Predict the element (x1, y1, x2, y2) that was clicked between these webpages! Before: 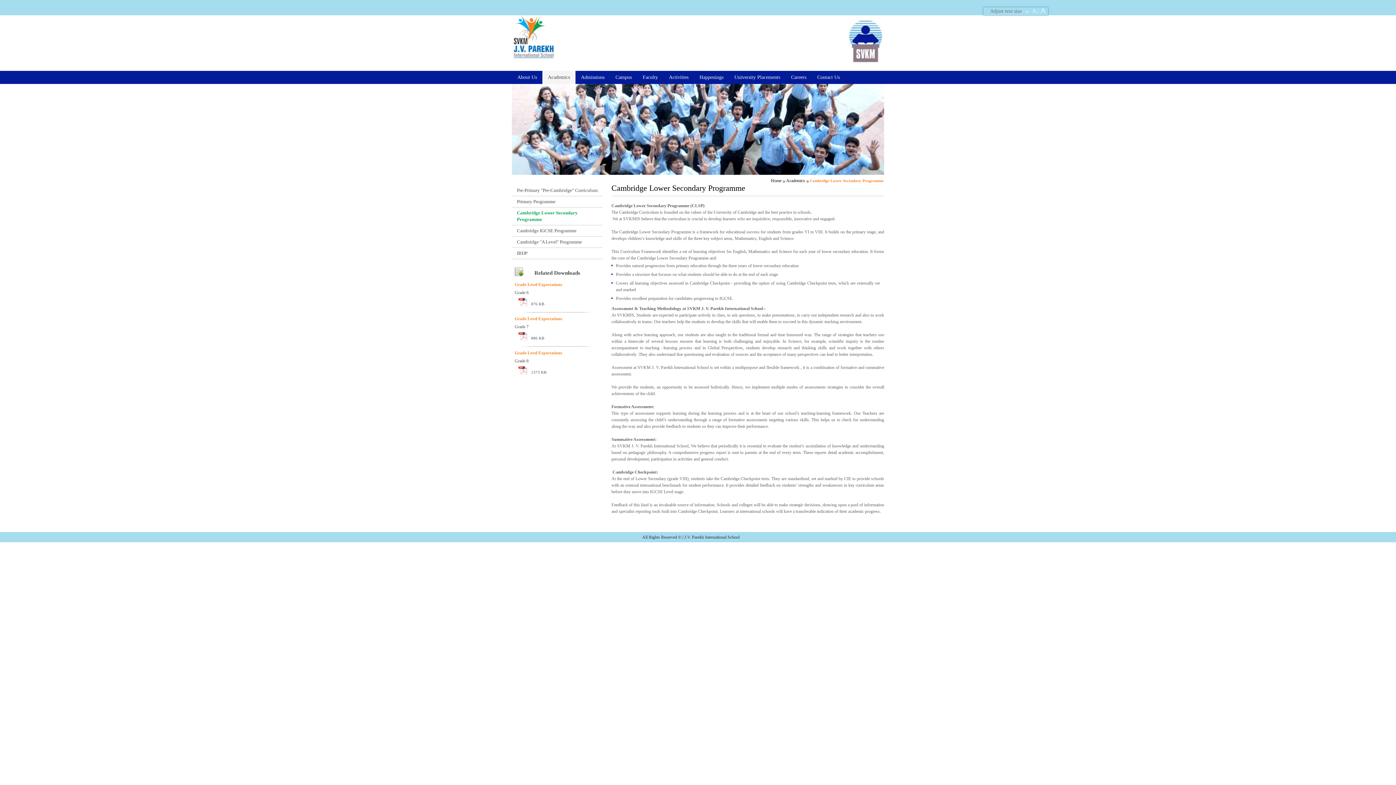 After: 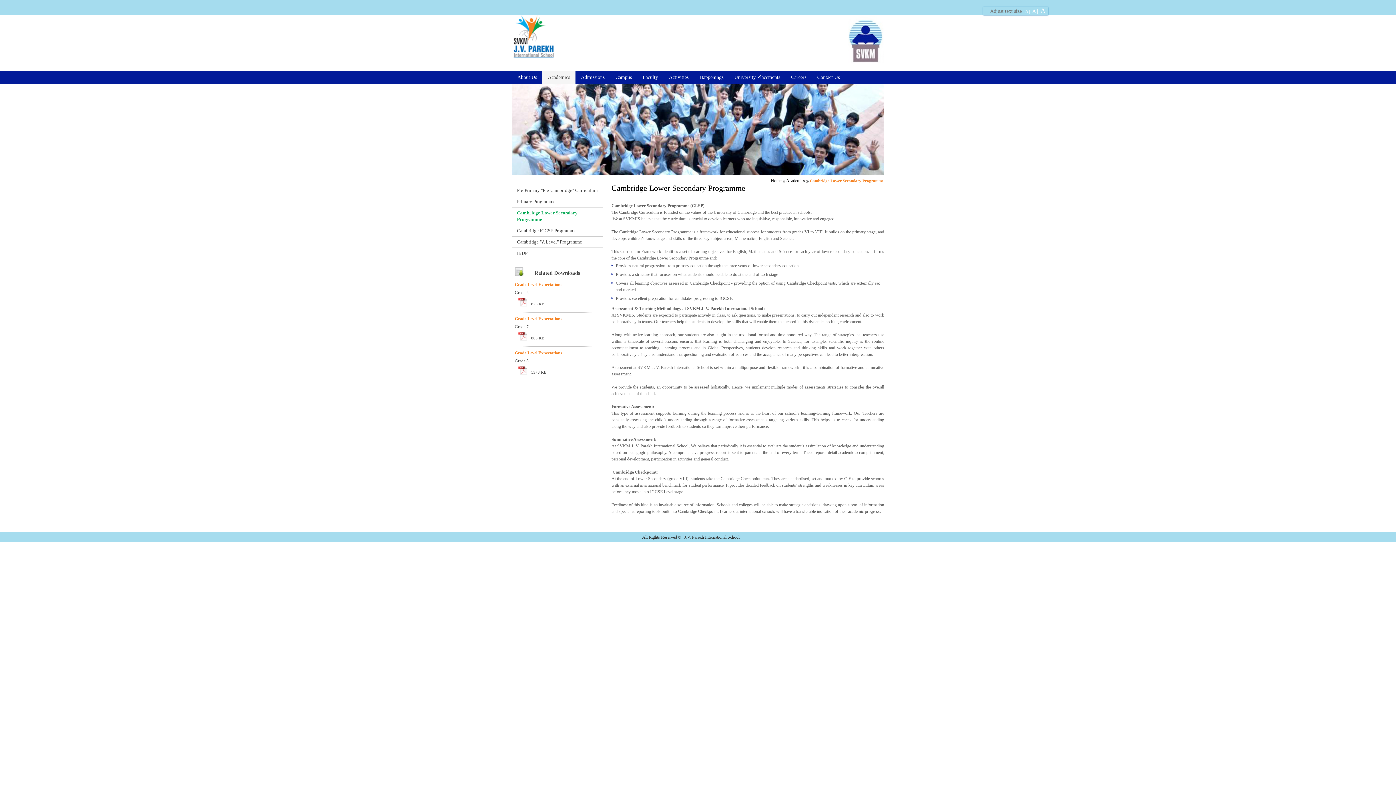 Action: bbox: (514, 282, 562, 287) label: Grade Level Expectations